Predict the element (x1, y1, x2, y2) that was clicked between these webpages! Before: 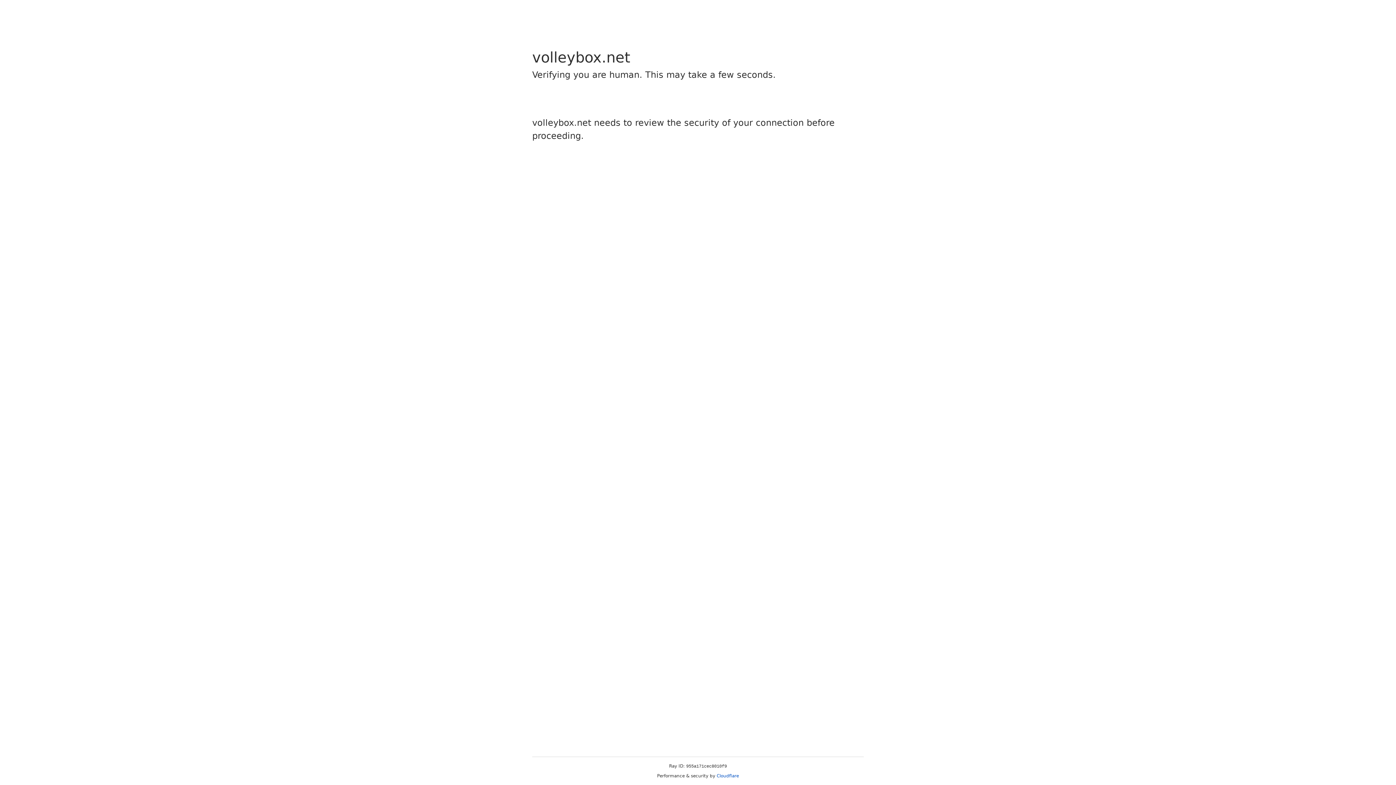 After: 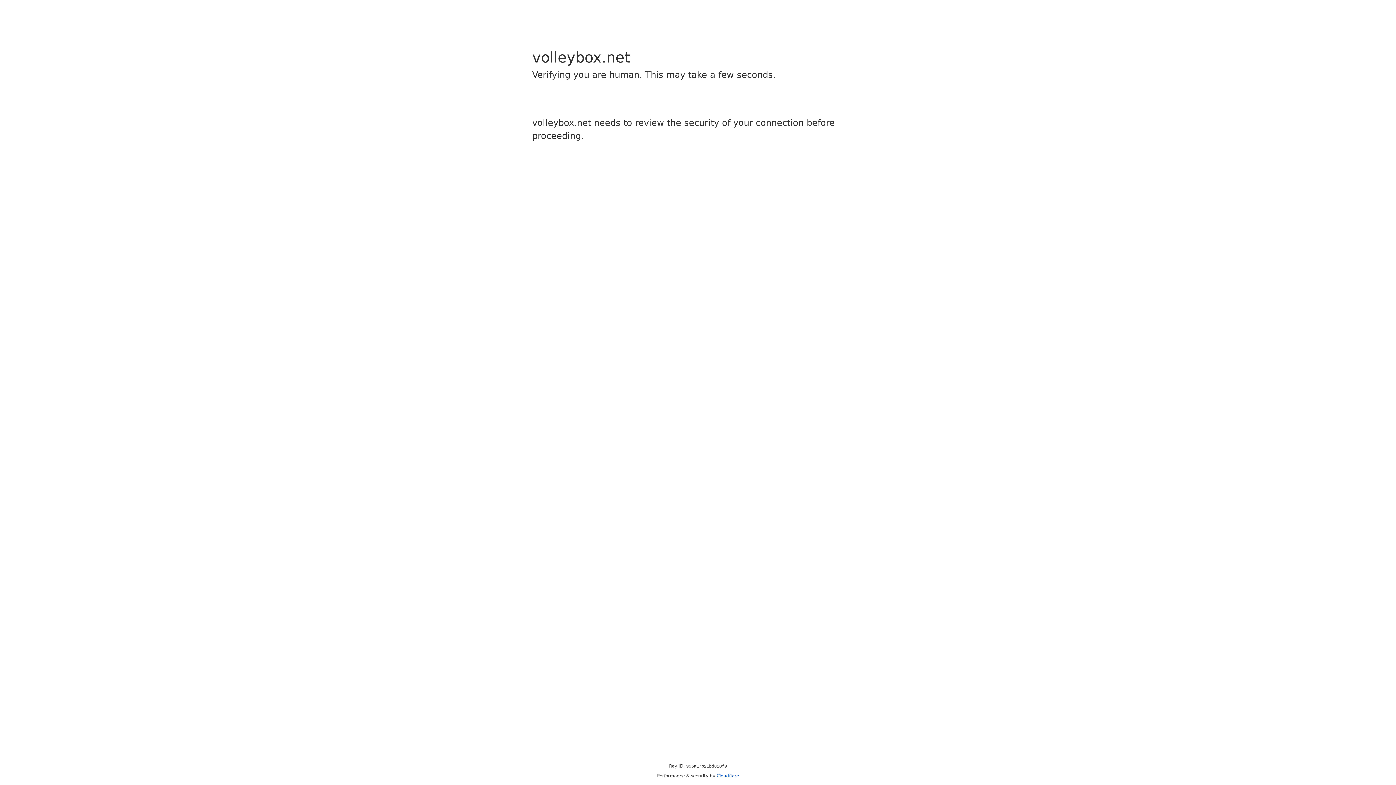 Action: label: Cloudflare bbox: (716, 773, 739, 778)